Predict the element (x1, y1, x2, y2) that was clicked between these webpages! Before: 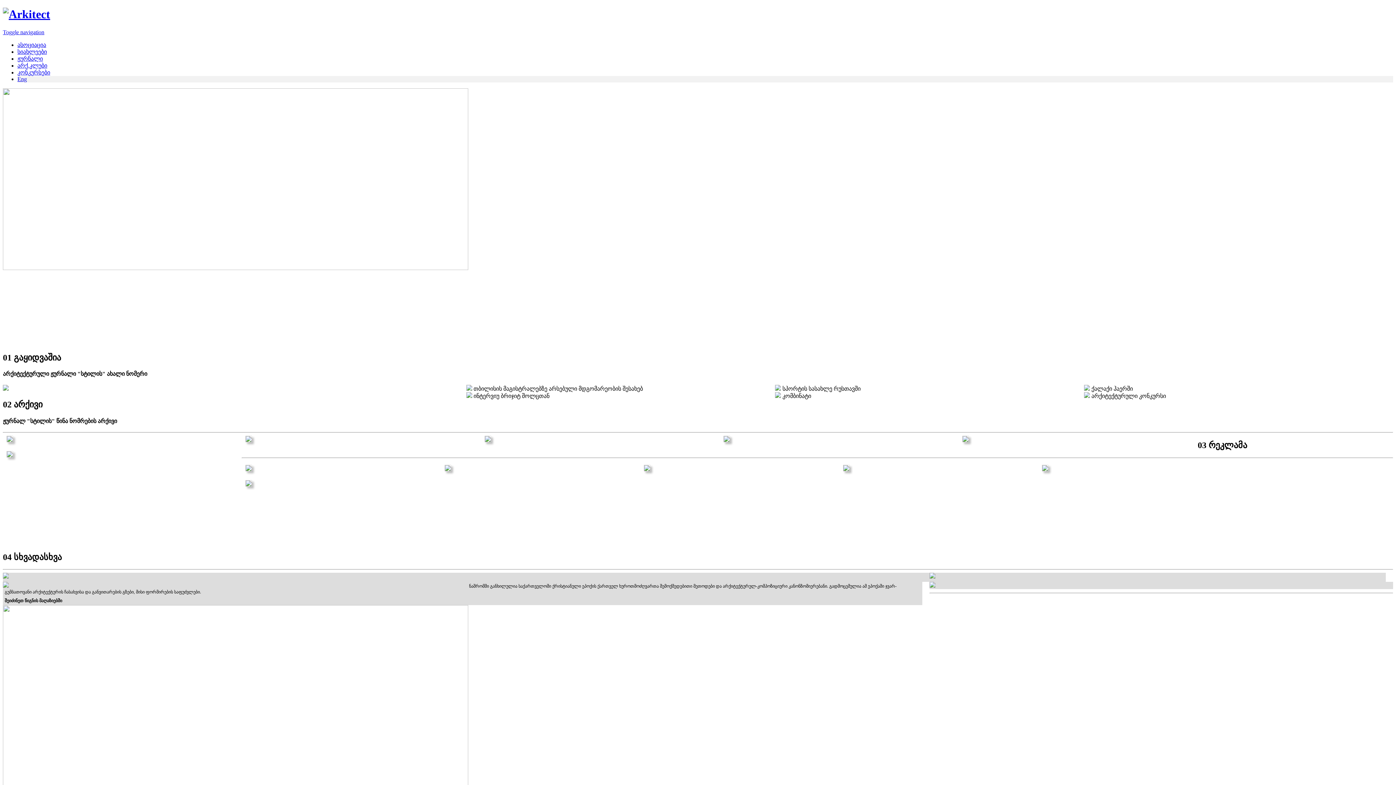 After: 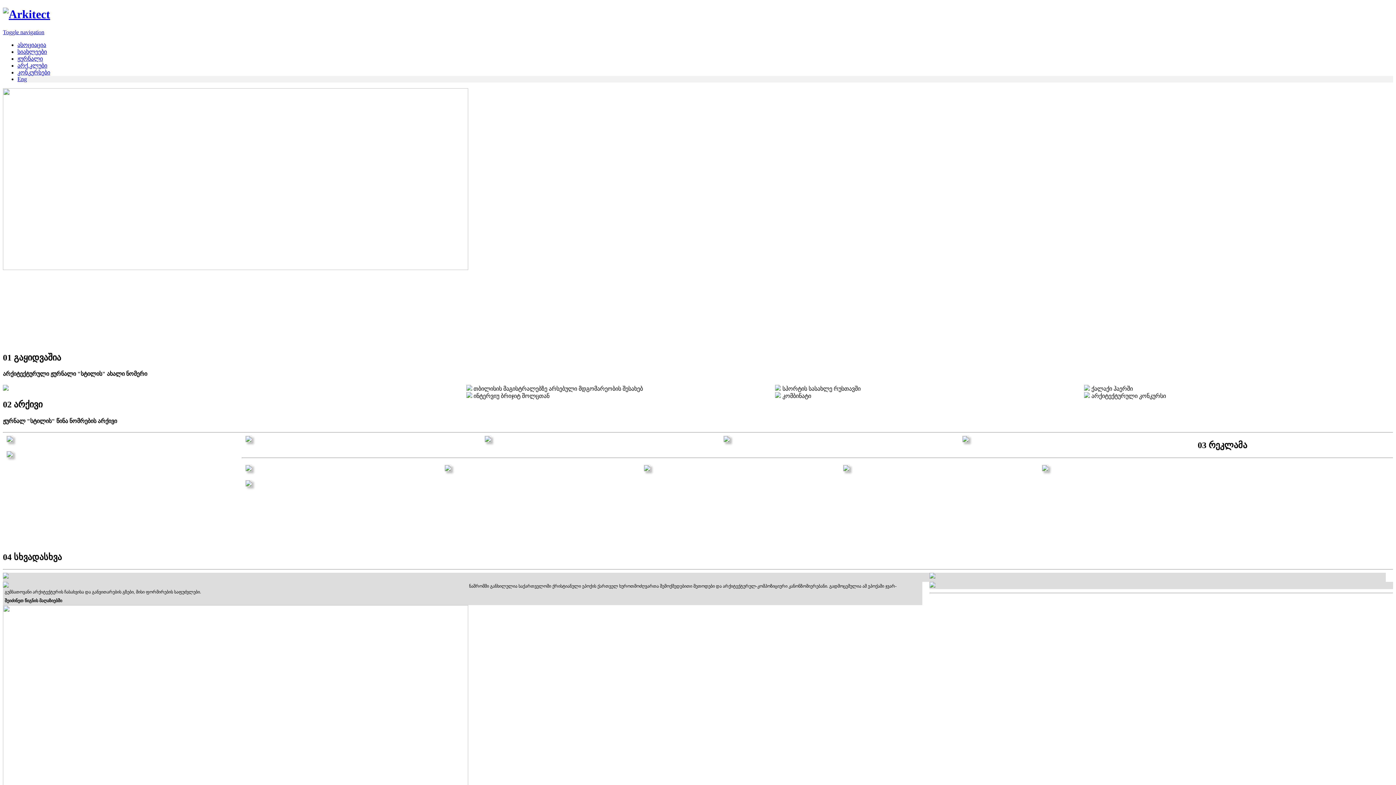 Action: label: კონკურსები bbox: (17, 69, 50, 75)